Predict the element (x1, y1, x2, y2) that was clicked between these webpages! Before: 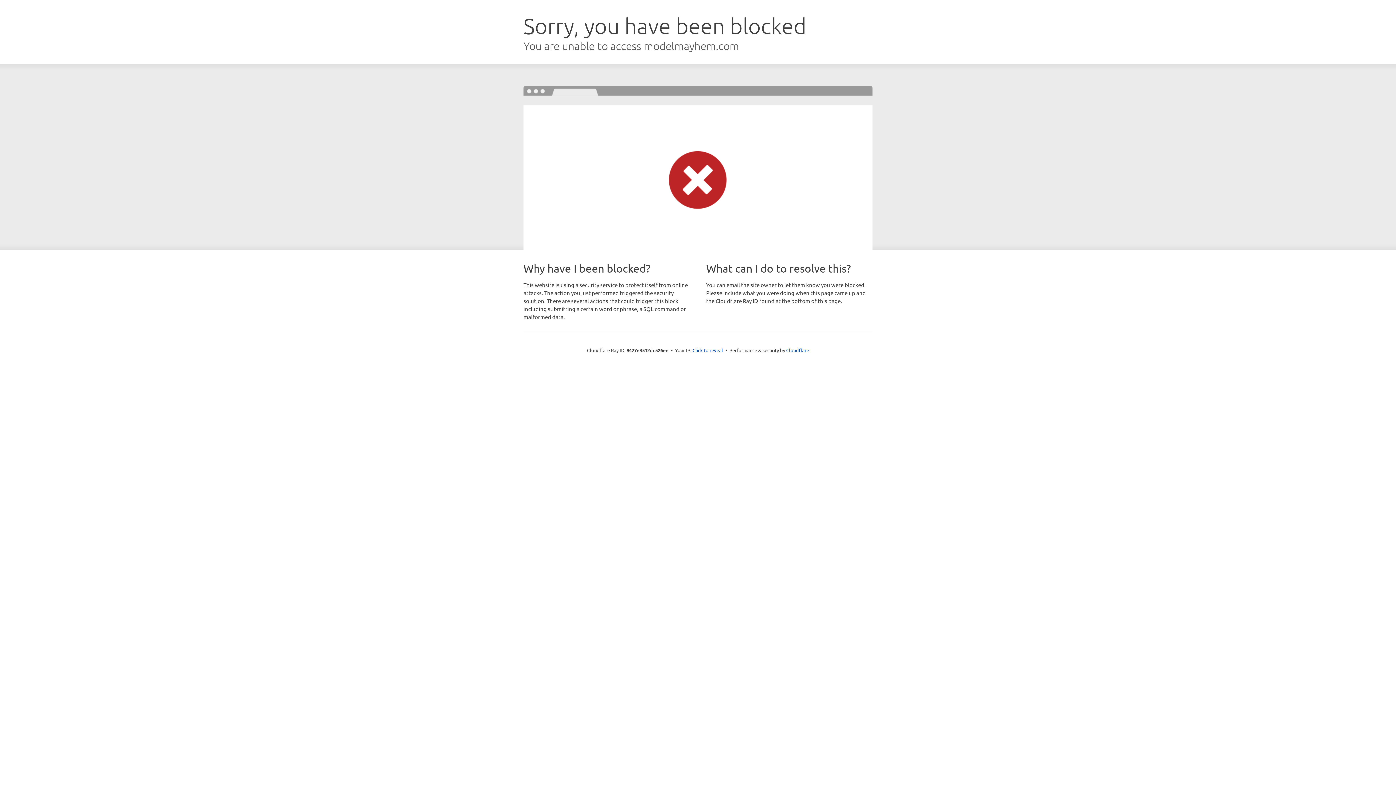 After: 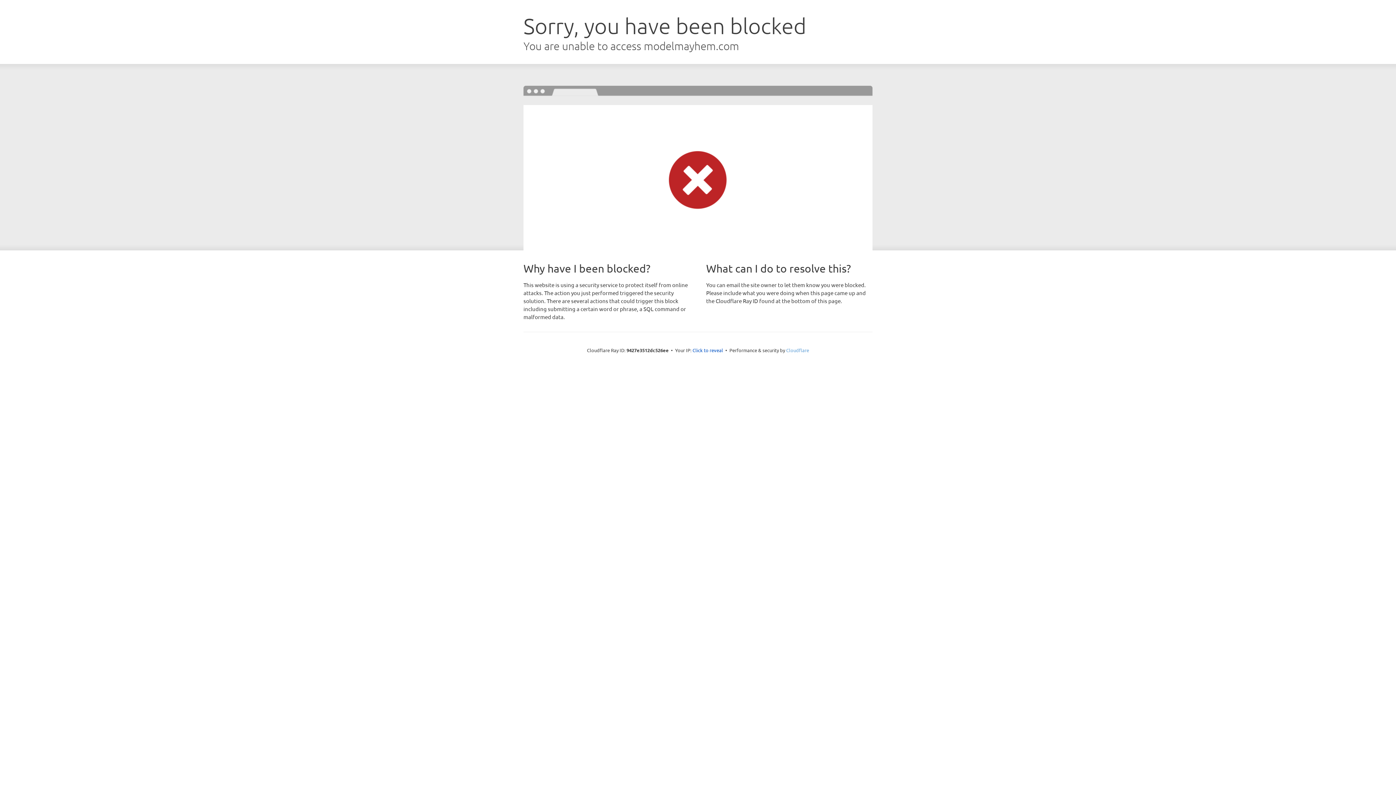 Action: bbox: (786, 347, 809, 353) label: Cloudflare